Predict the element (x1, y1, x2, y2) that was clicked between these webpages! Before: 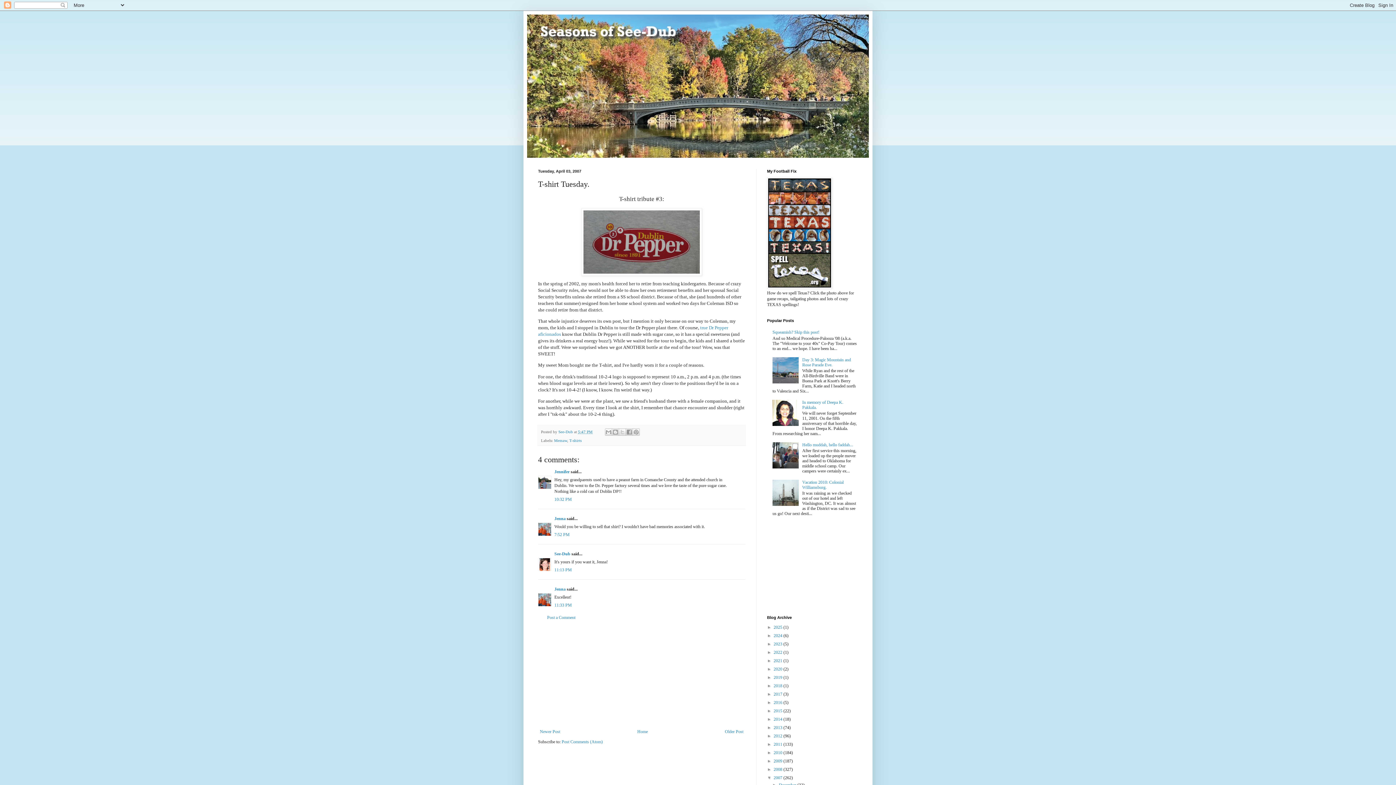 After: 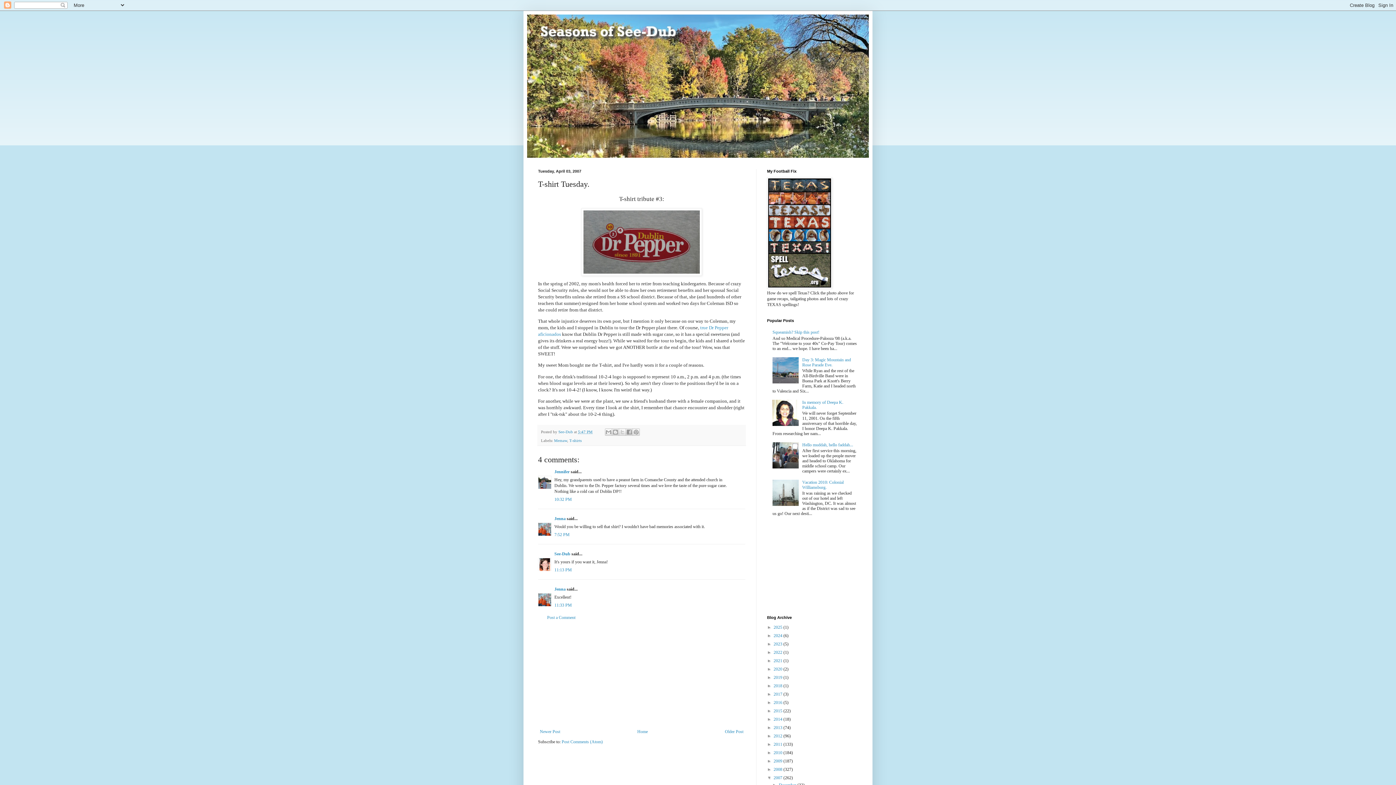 Action: bbox: (772, 502, 800, 507)